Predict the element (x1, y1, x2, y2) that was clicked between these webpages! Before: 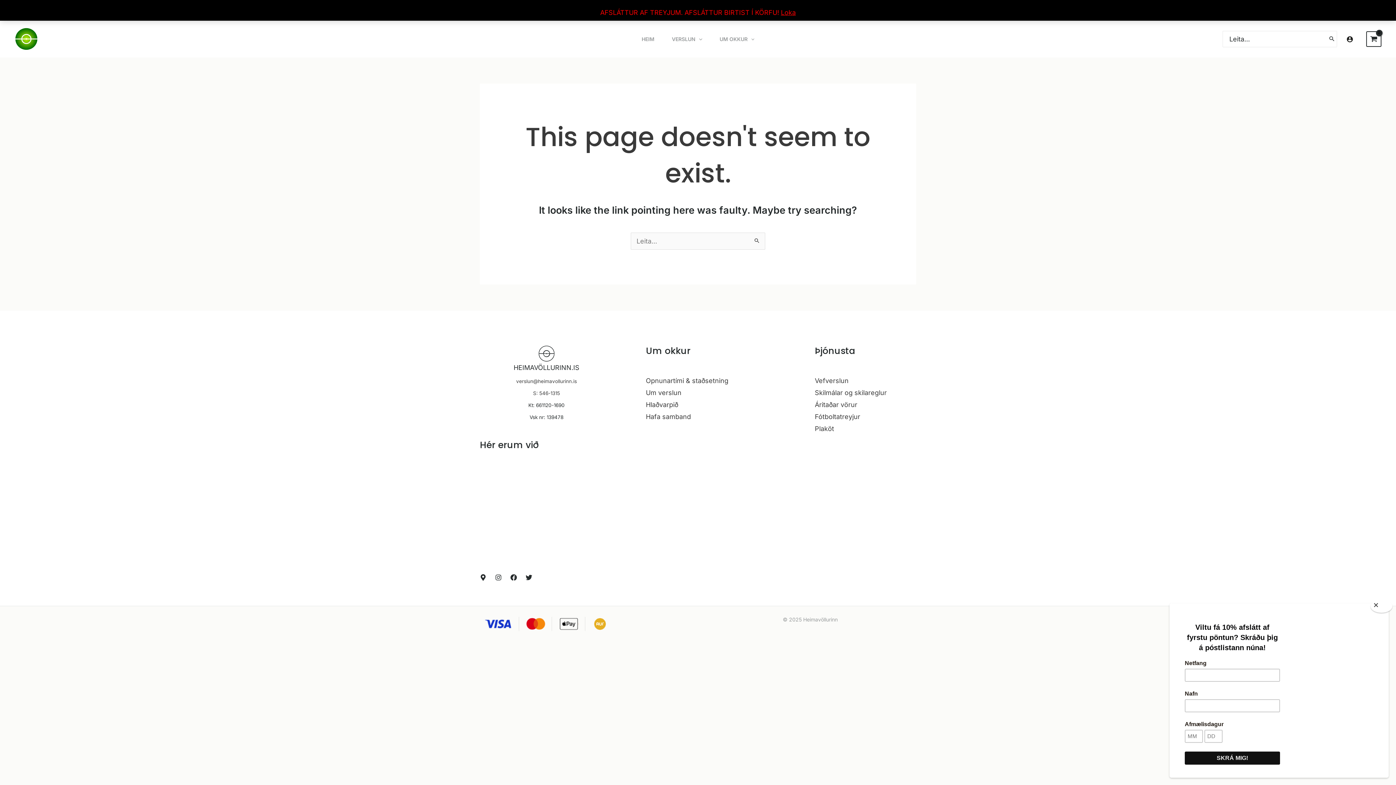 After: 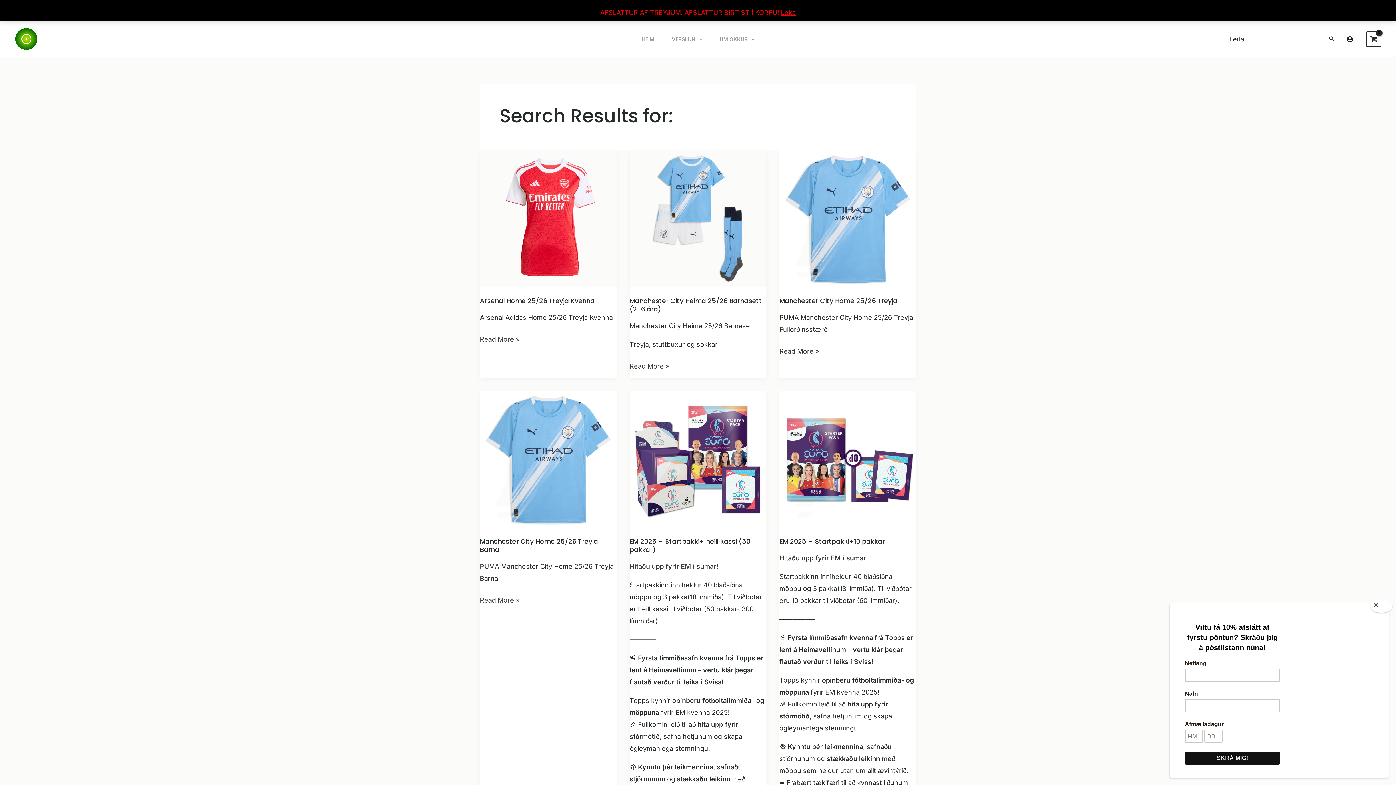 Action: bbox: (1328, 31, 1336, 46) label: Search